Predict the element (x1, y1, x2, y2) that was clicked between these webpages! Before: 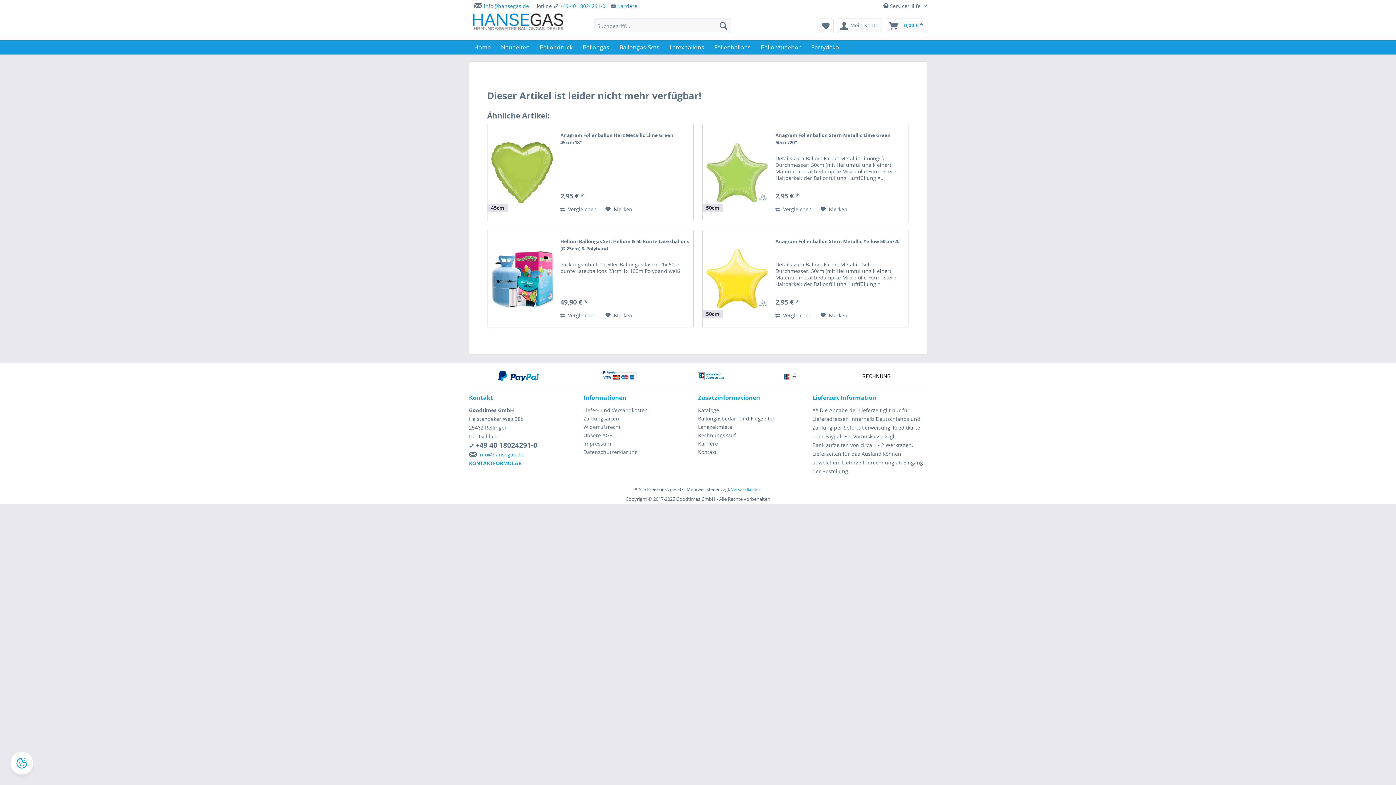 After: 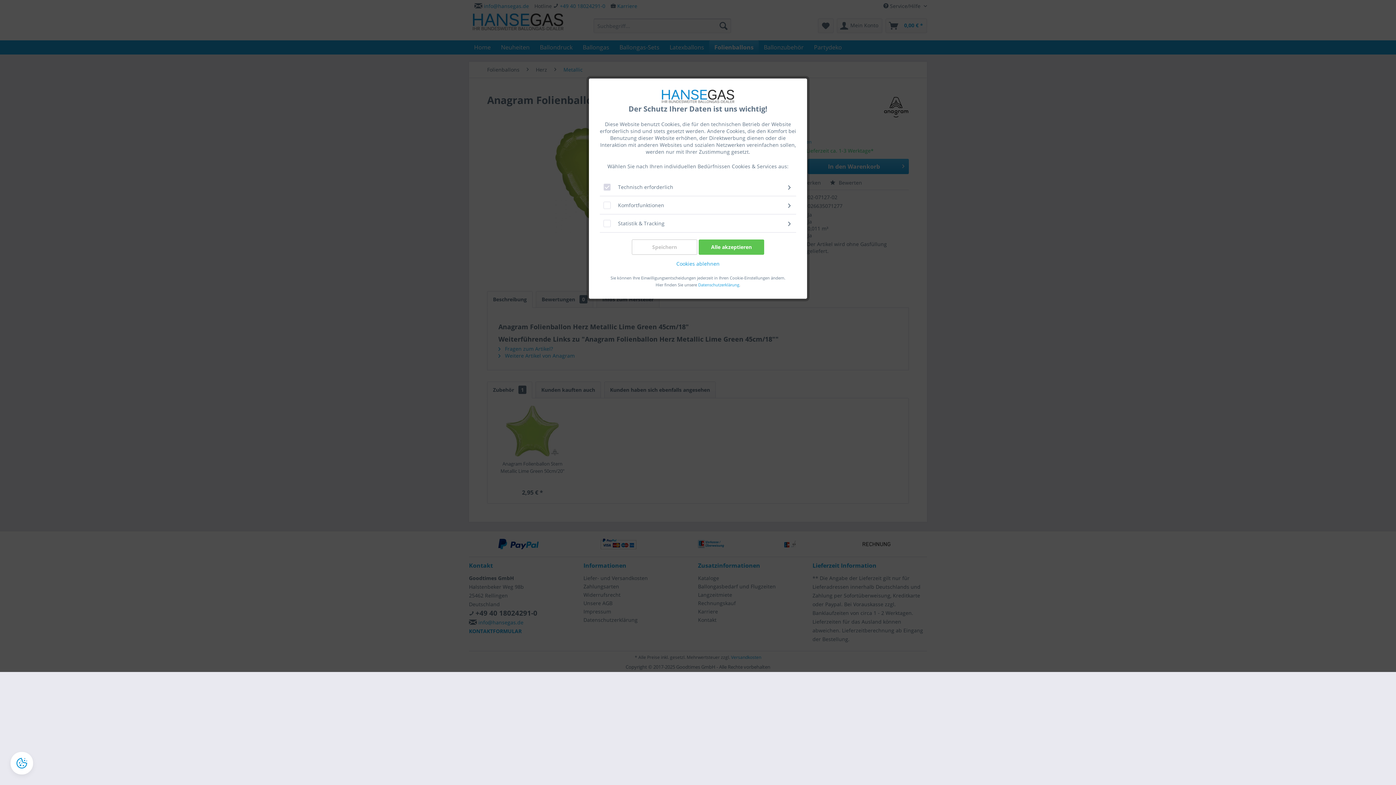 Action: bbox: (560, 131, 689, 153) label: Anagram Folienballon Herz Metallic Lime Green 45cm/18"